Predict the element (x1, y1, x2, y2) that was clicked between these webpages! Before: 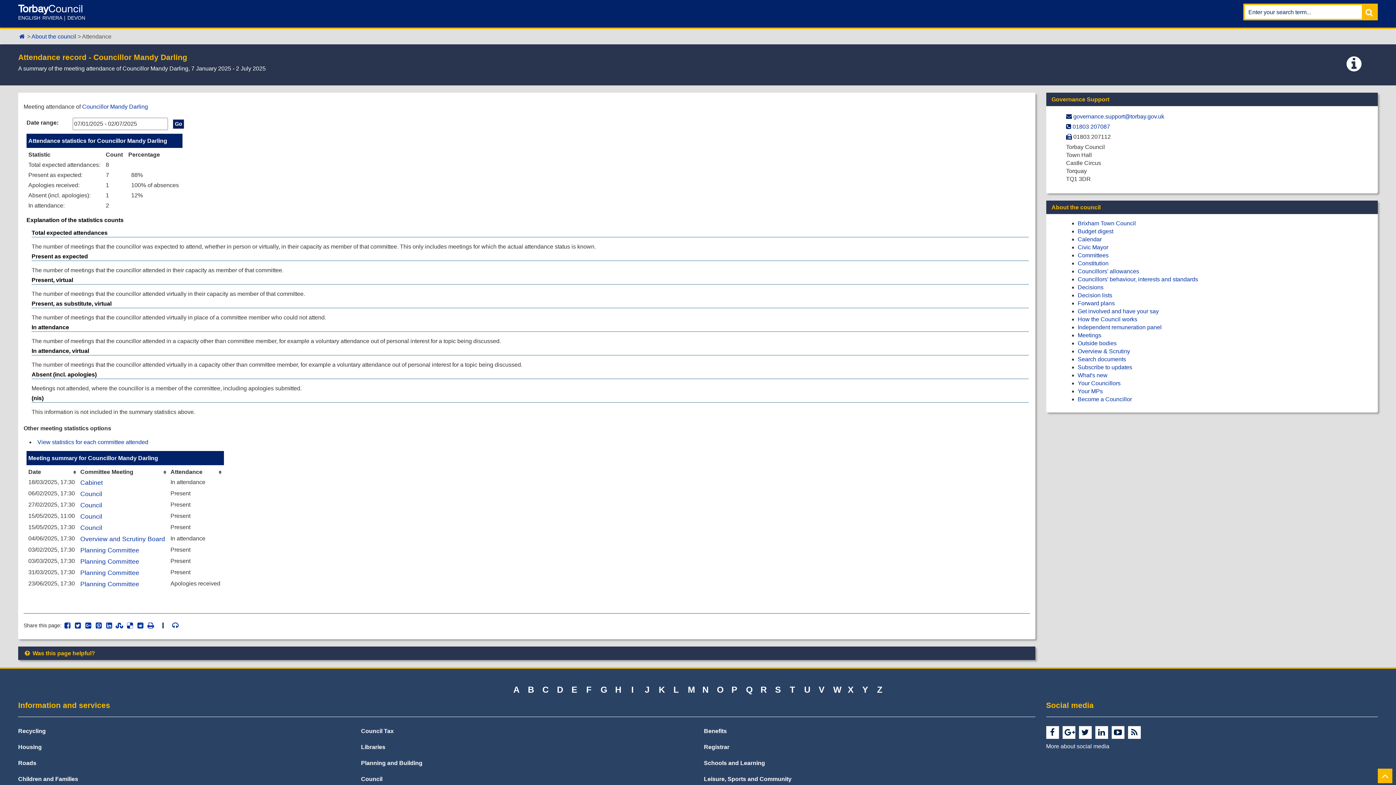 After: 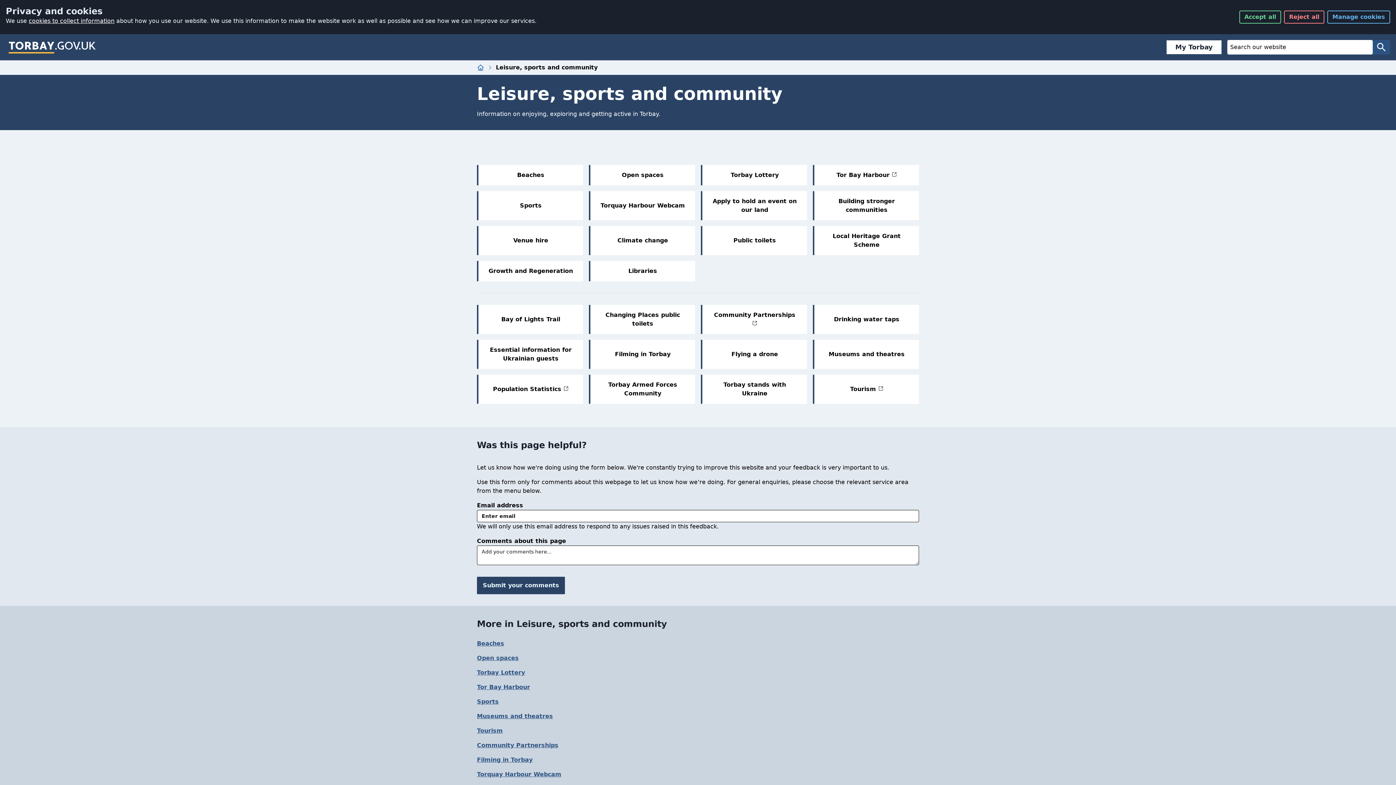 Action: bbox: (704, 774, 791, 784) label: Leisure, Sports and Community